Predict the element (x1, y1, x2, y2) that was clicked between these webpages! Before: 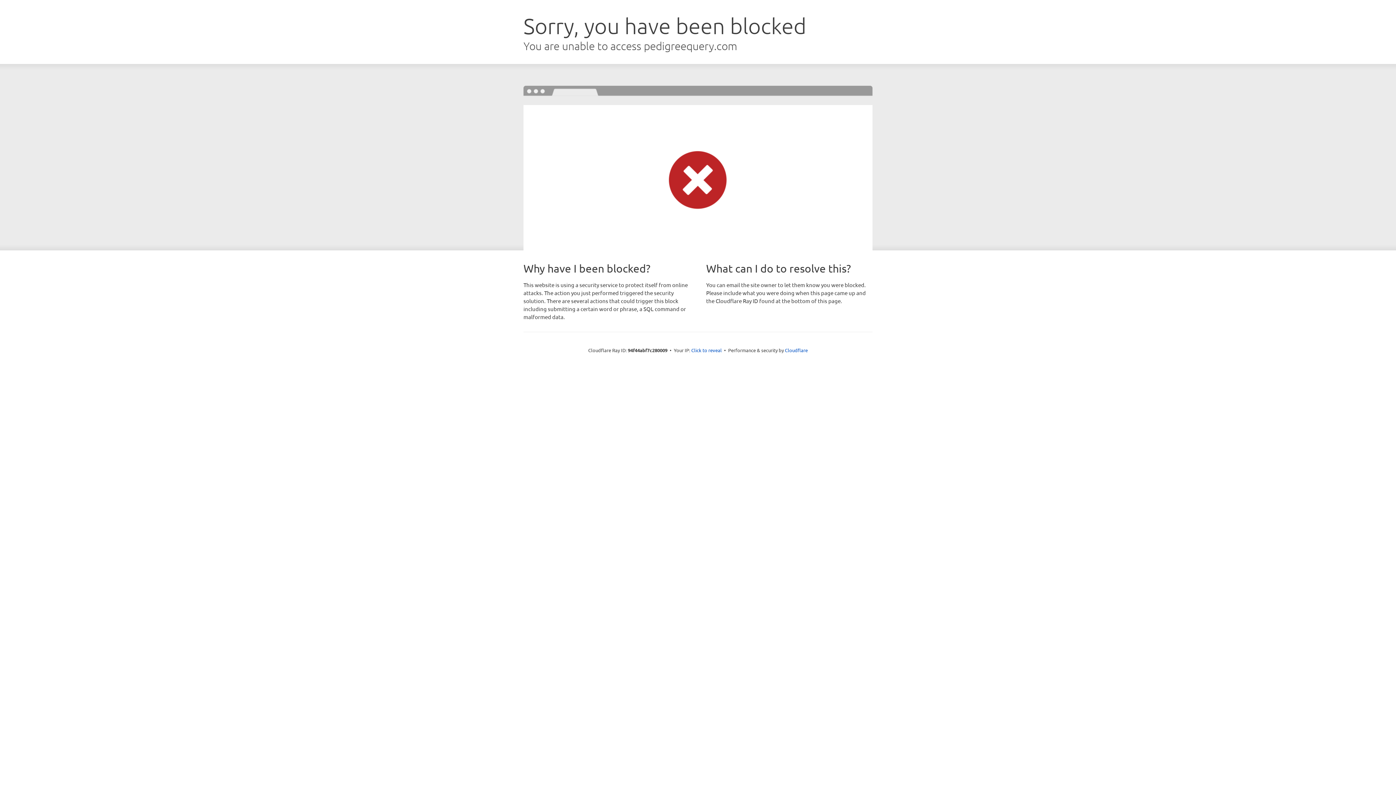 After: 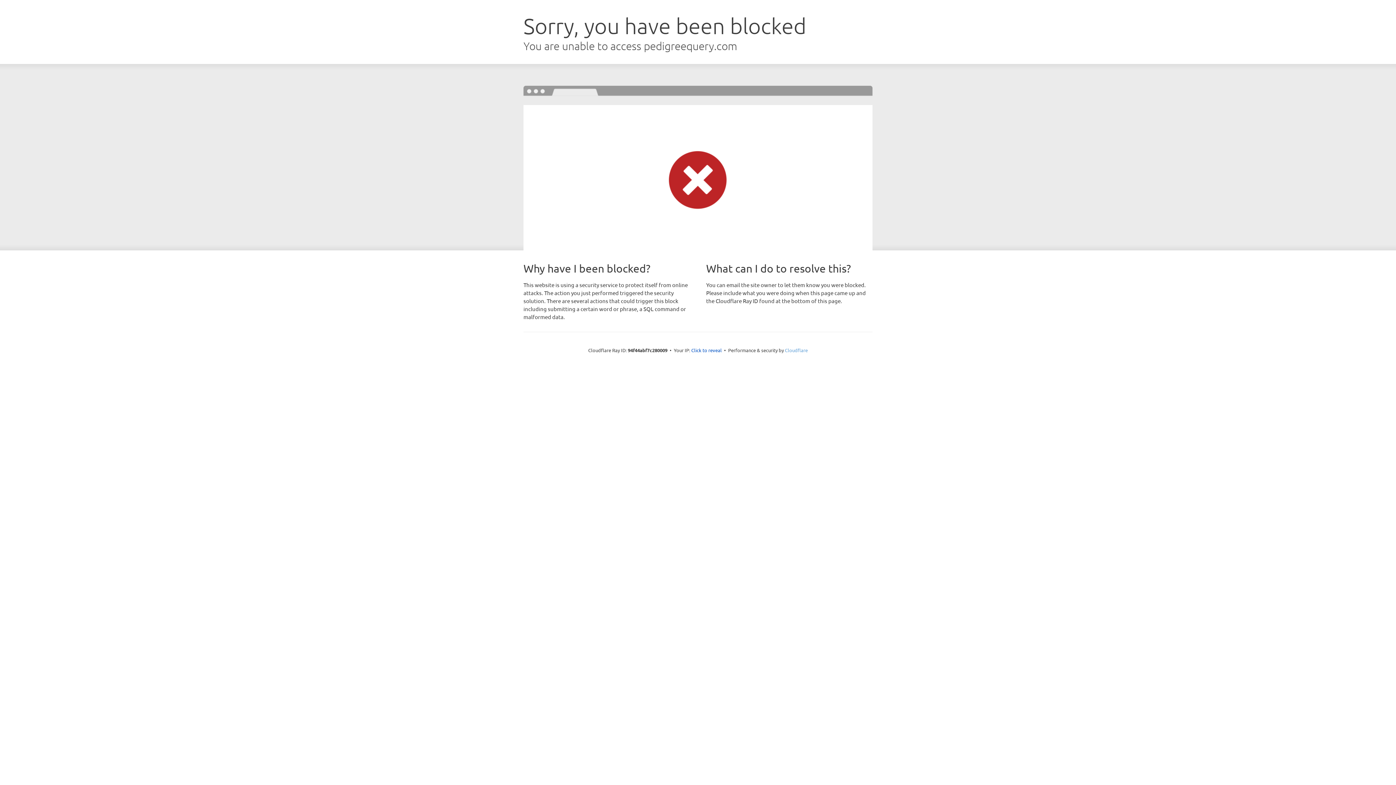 Action: bbox: (785, 347, 808, 353) label: Cloudflare